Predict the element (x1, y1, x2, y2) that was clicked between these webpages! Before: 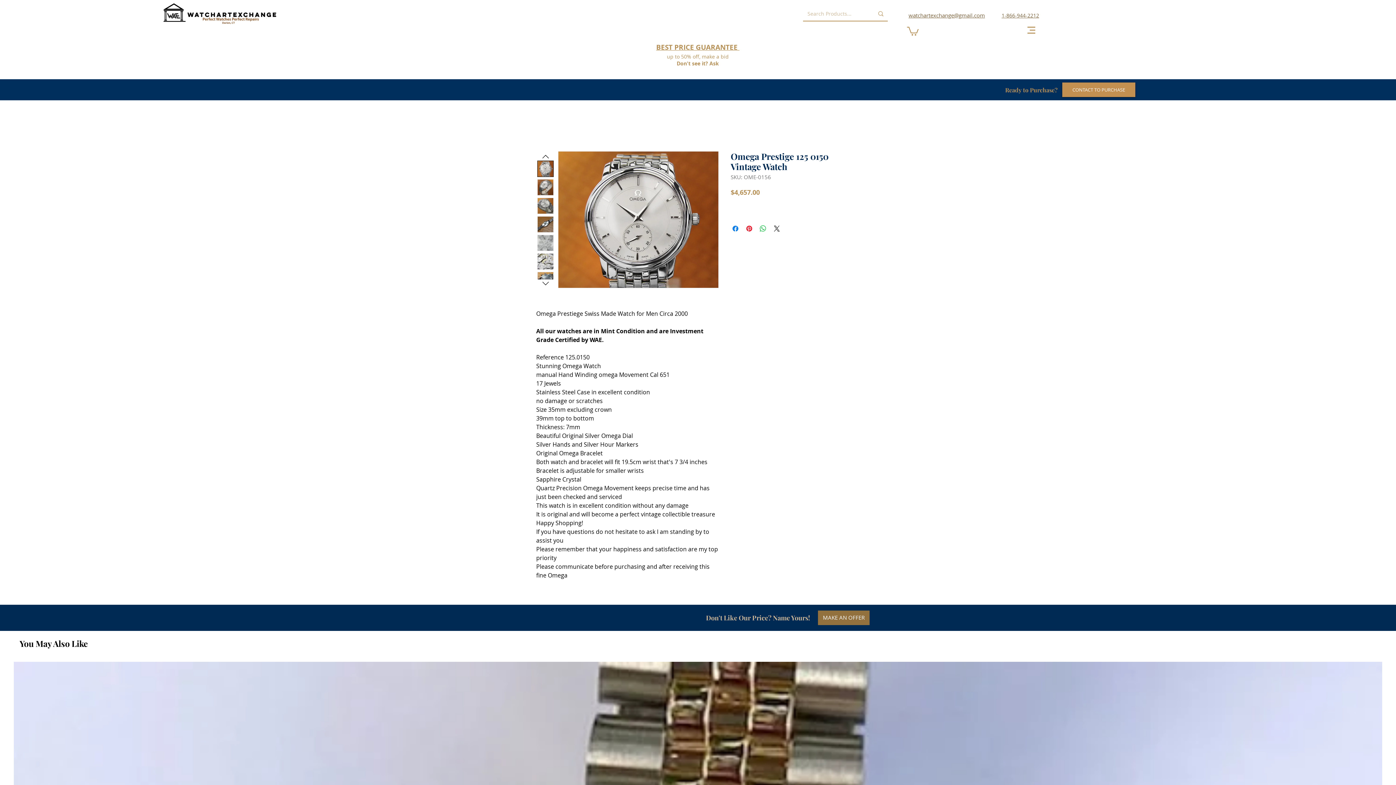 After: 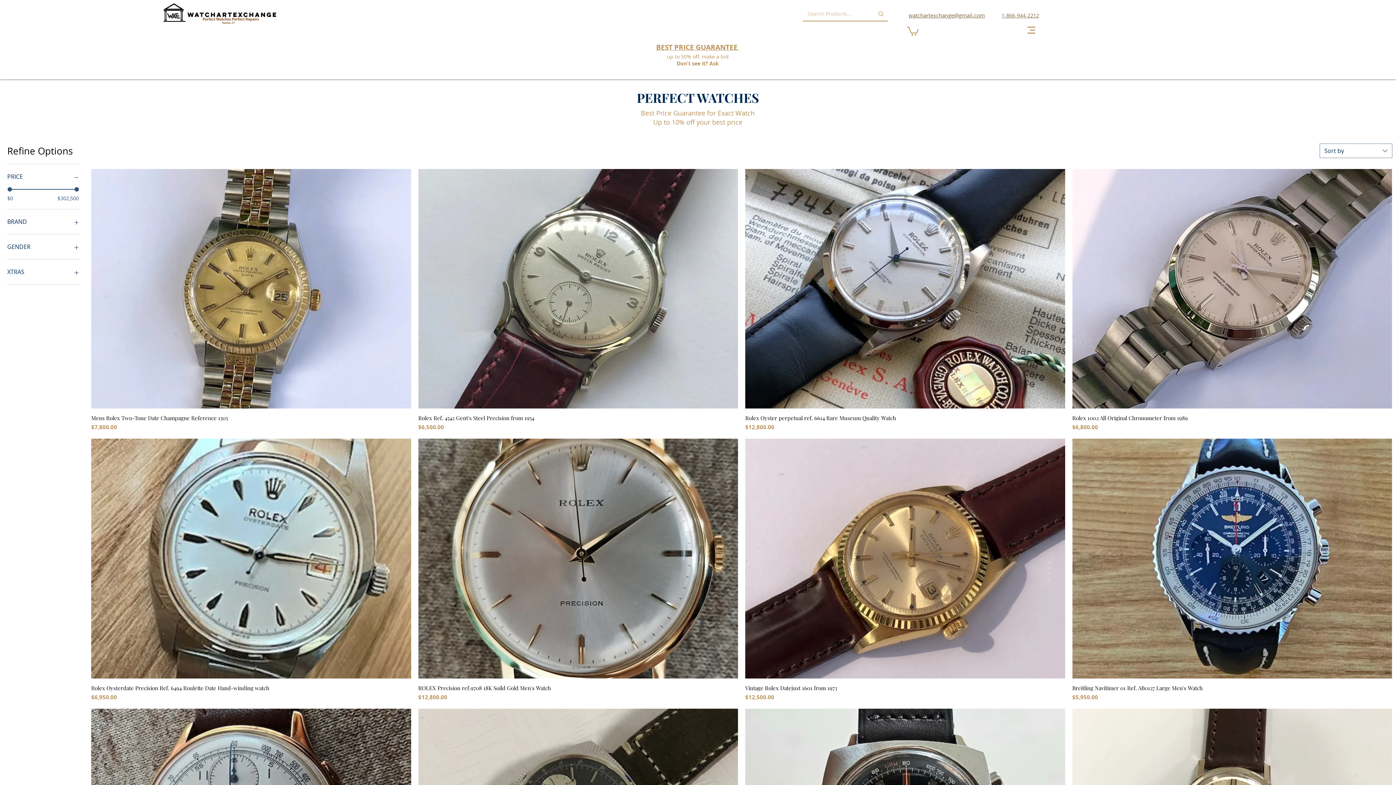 Action: bbox: (667, 53, 728, 59) label: up to 50% off, make a bid